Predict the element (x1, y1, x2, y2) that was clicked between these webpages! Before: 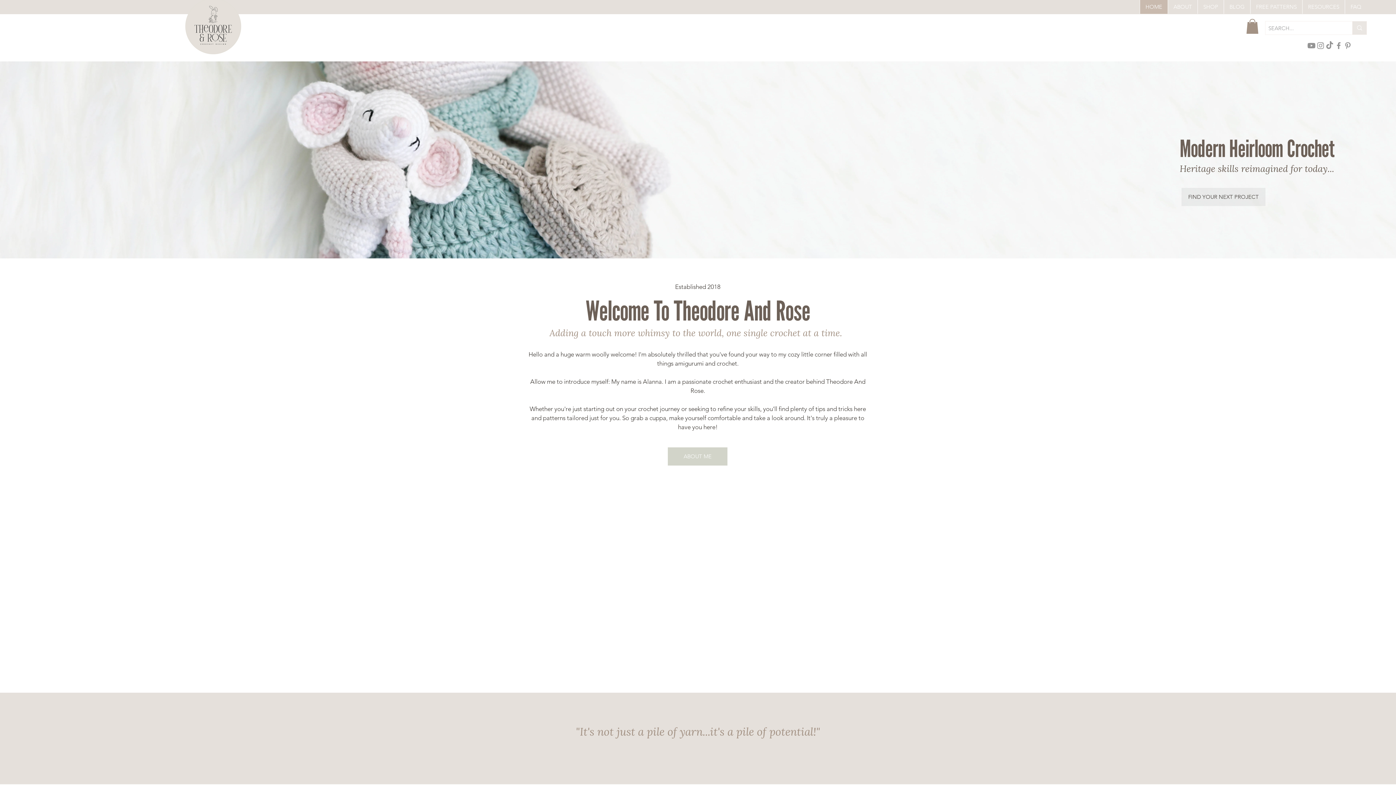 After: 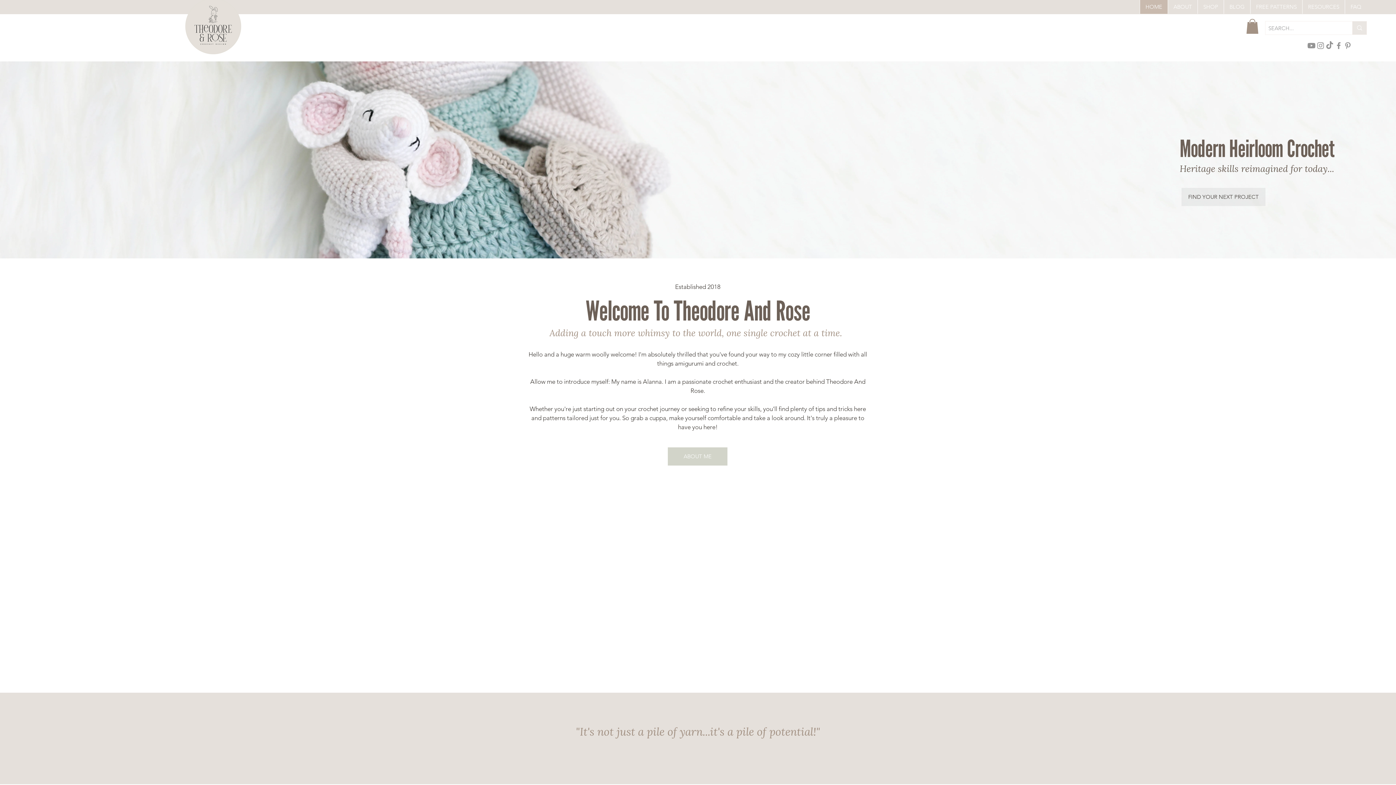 Action: bbox: (1246, 18, 1258, 33)